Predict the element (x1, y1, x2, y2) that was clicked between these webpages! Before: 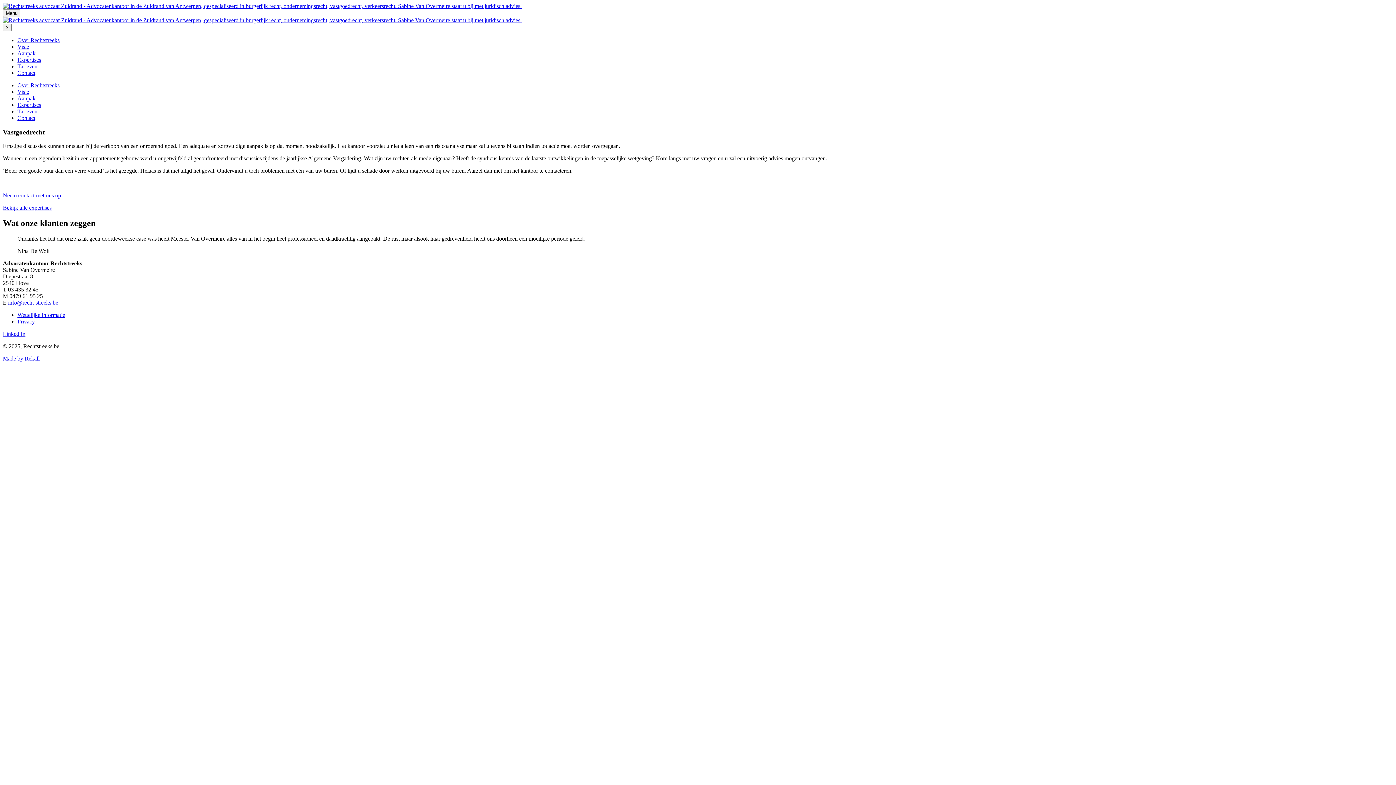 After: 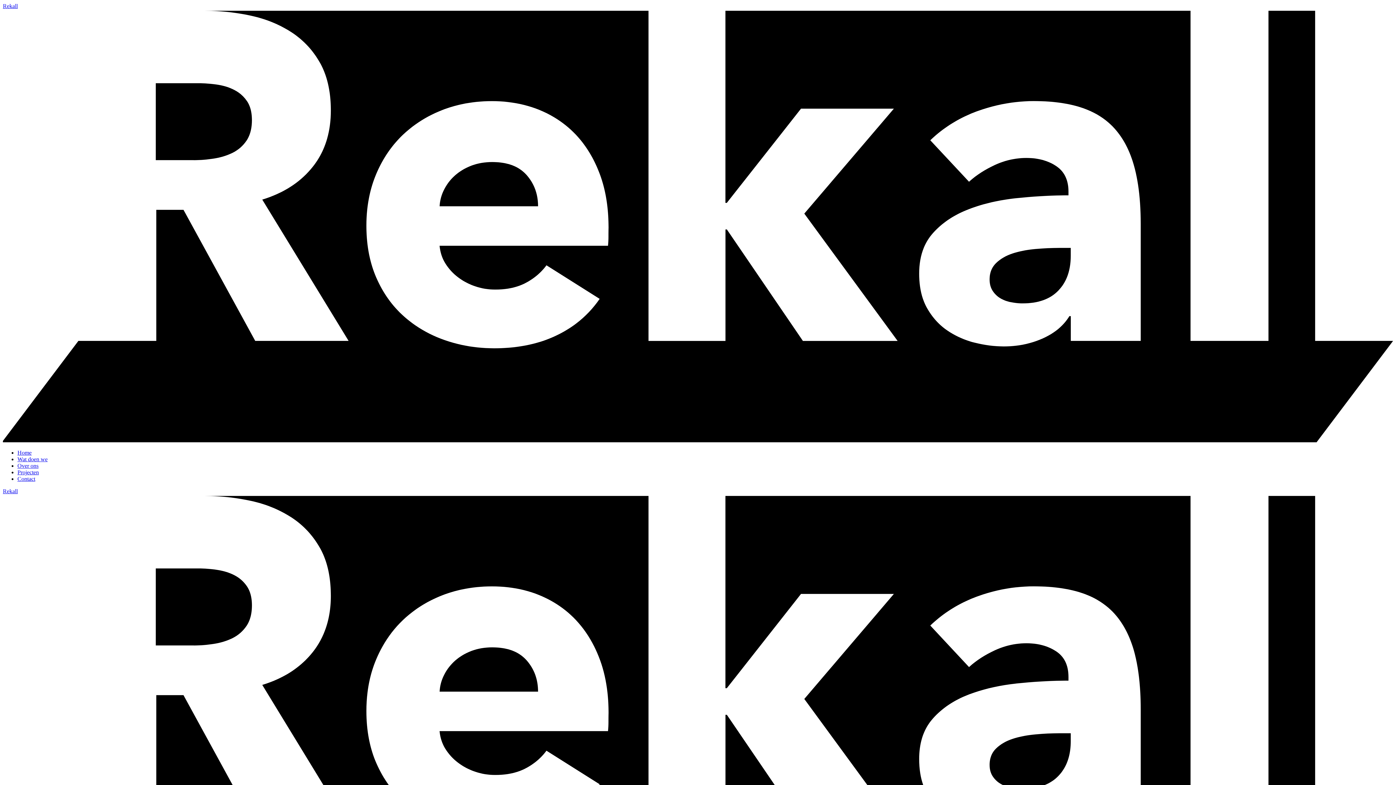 Action: label: Made by Rekall bbox: (2, 355, 39, 361)